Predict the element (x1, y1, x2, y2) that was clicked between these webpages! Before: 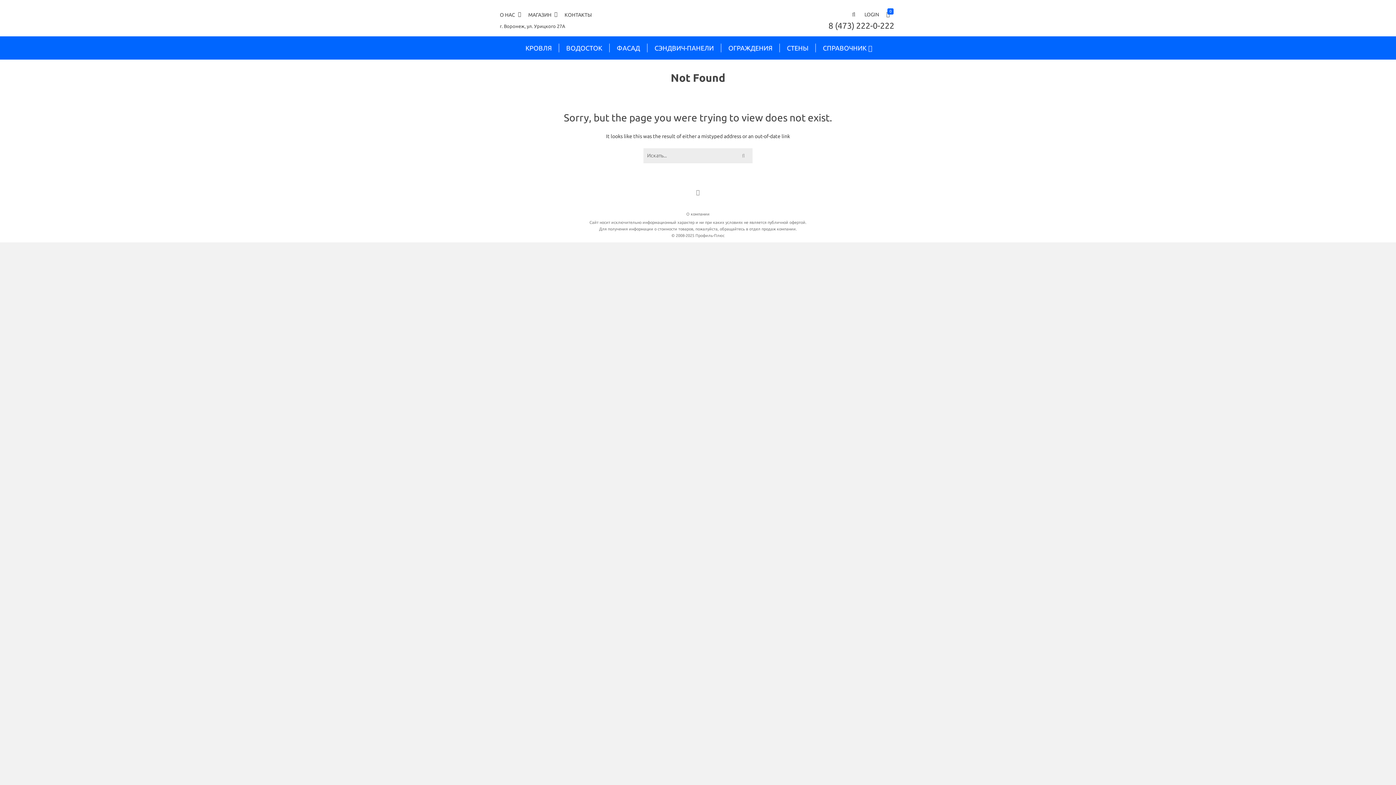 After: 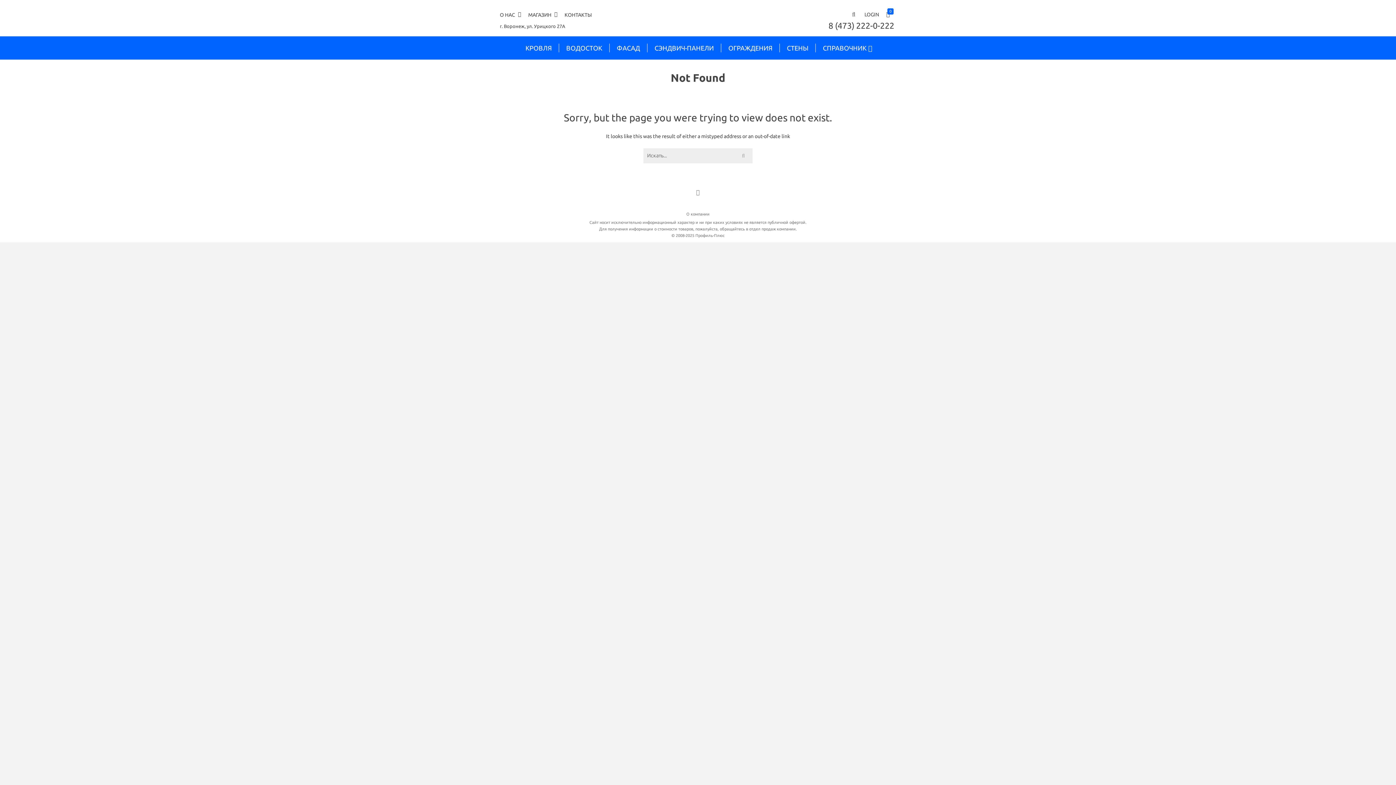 Action: label: 8 (473) 222-0-222 bbox: (828, 20, 894, 30)